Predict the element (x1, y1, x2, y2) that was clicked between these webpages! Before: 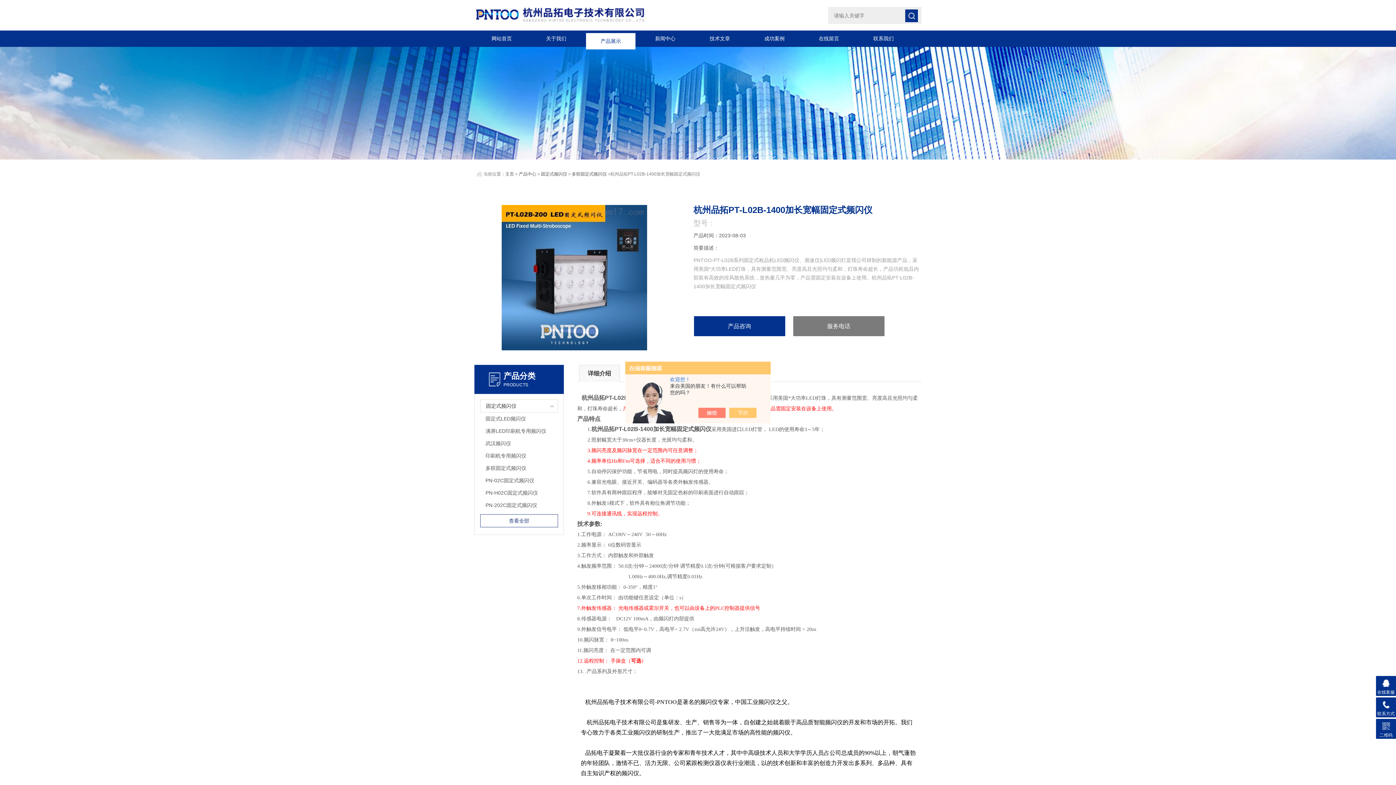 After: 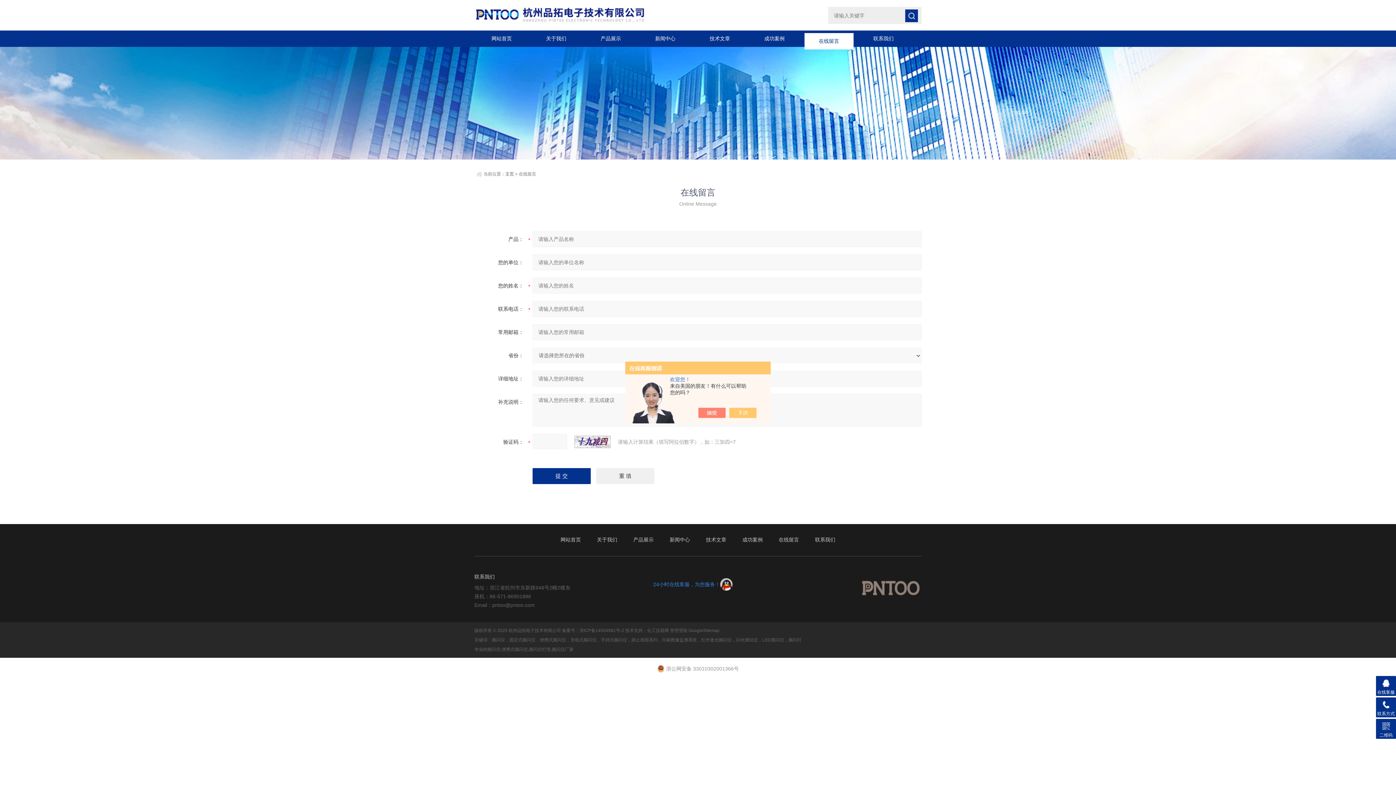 Action: bbox: (804, 30, 853, 46) label: 在线留言